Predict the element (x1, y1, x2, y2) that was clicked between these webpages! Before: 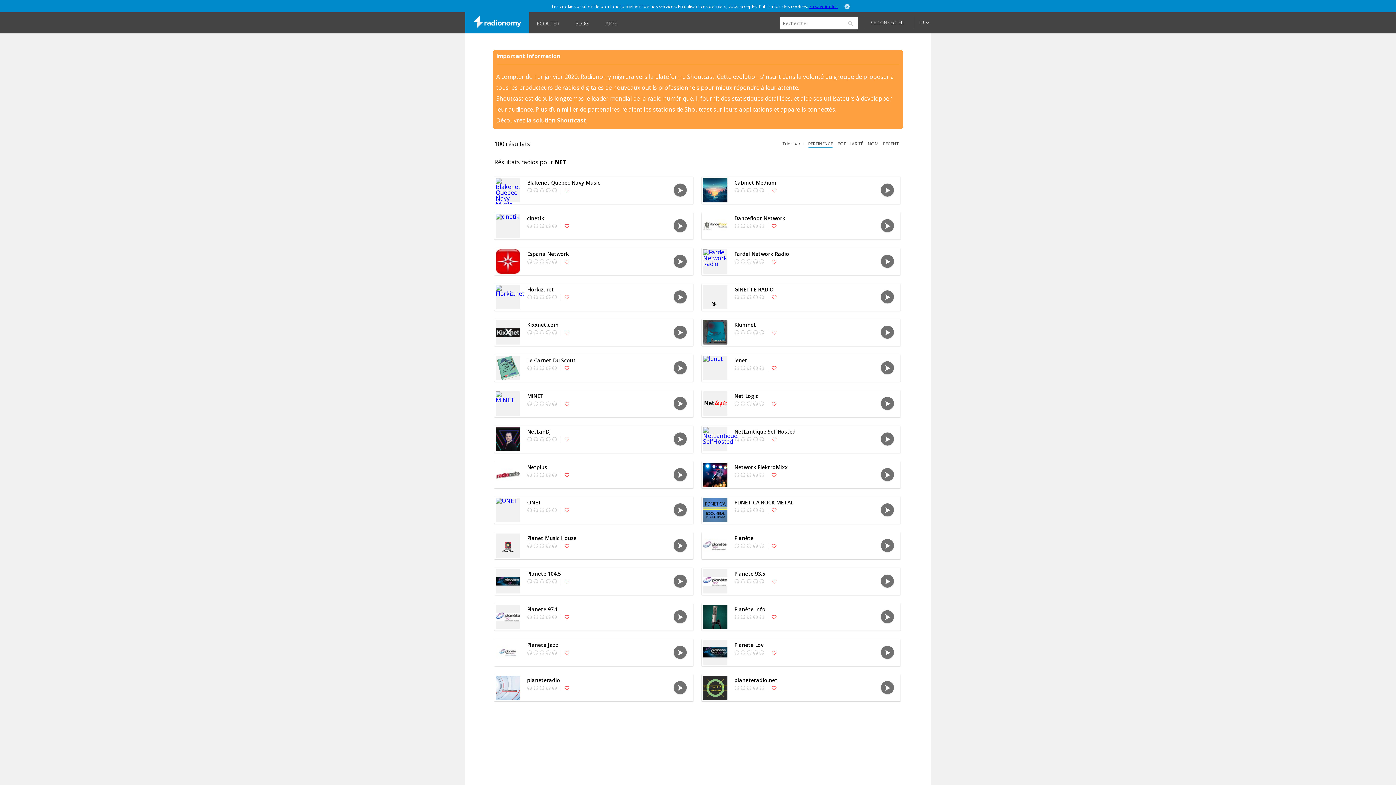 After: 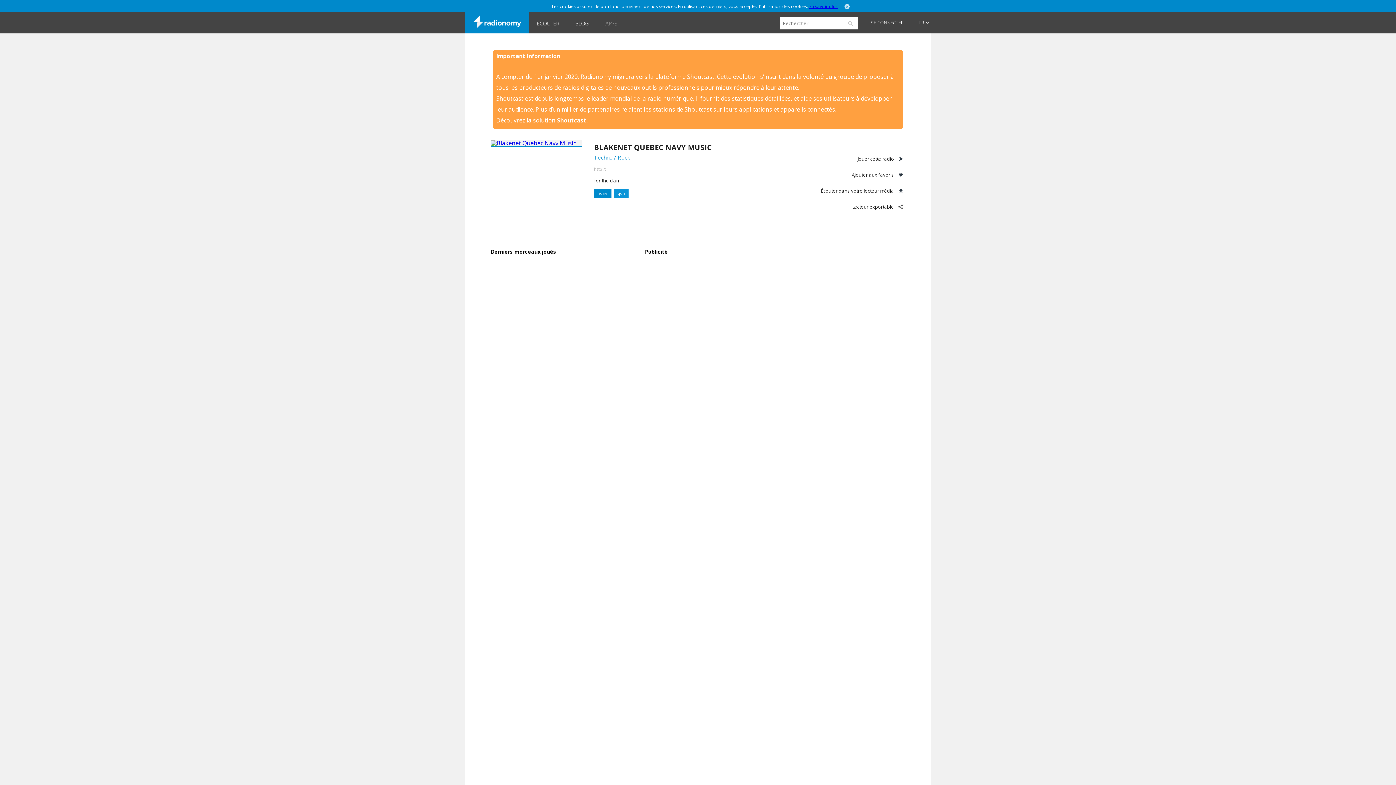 Action: bbox: (494, 176, 521, 203)